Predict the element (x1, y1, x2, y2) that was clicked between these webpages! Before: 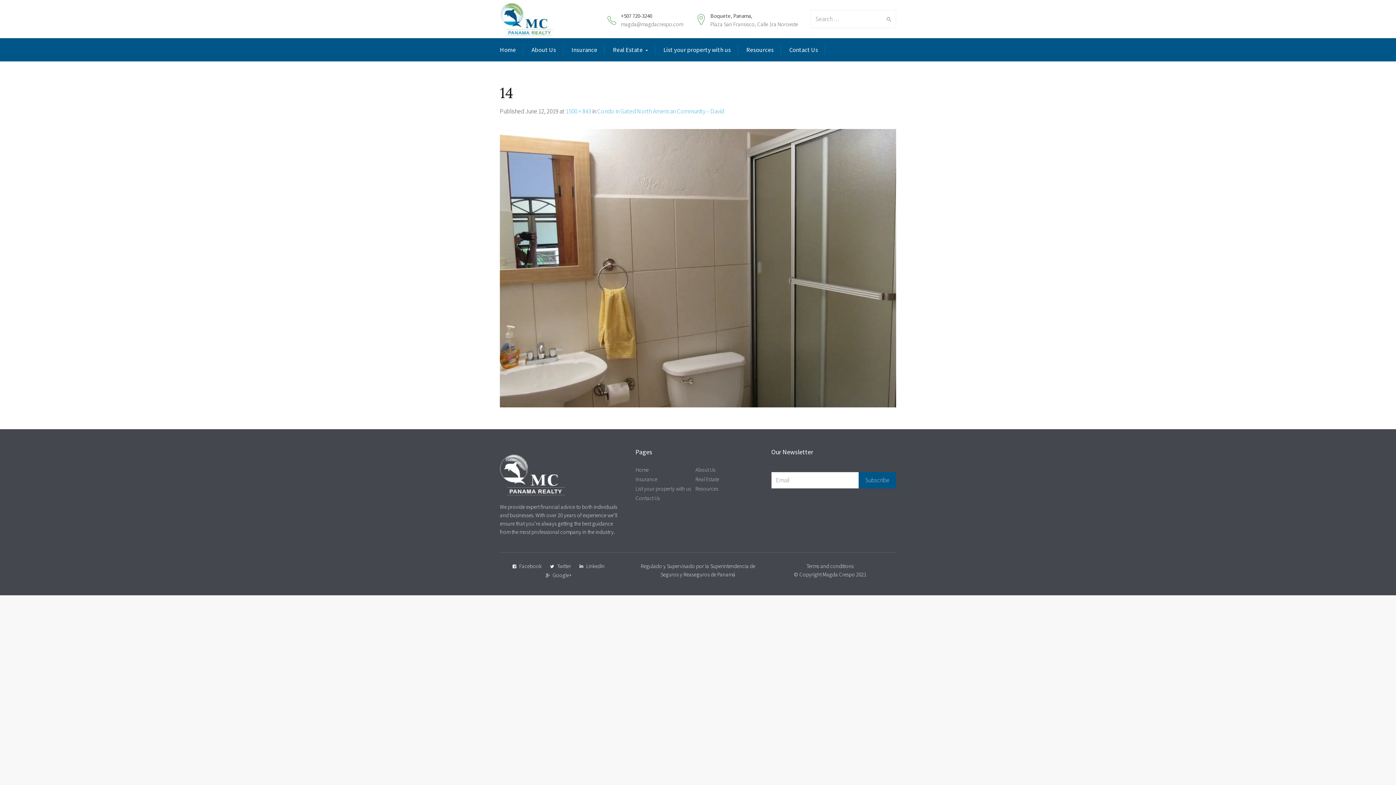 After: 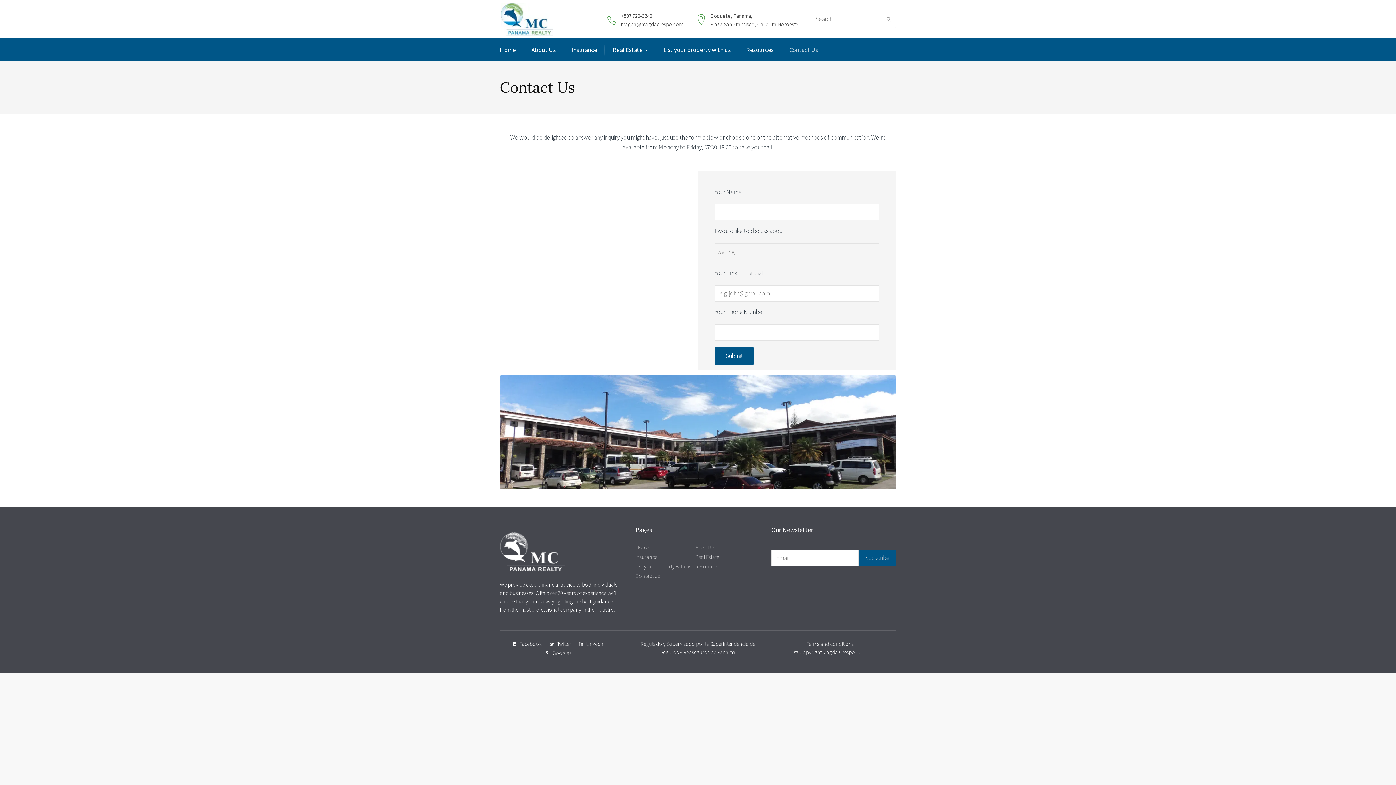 Action: bbox: (635, 494, 660, 501) label: Contact Us